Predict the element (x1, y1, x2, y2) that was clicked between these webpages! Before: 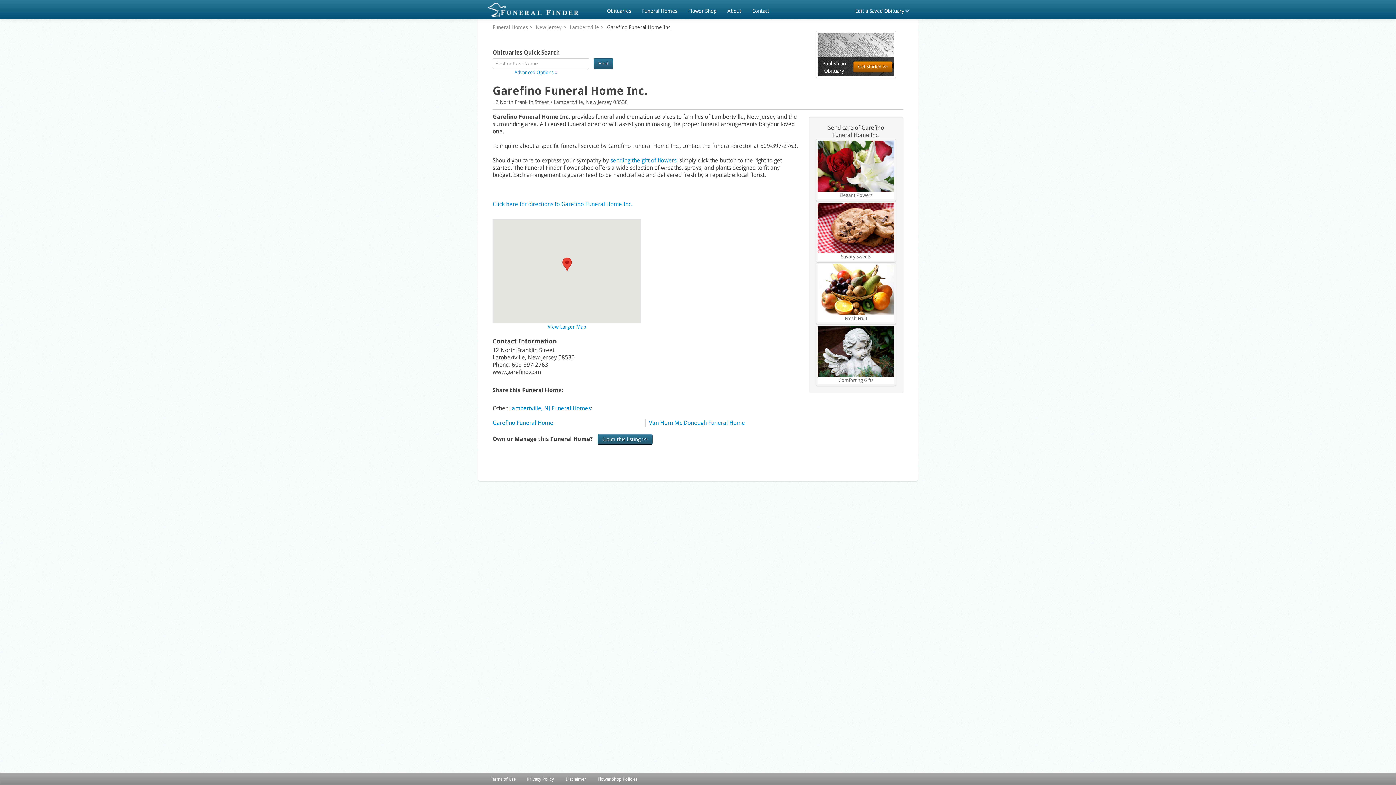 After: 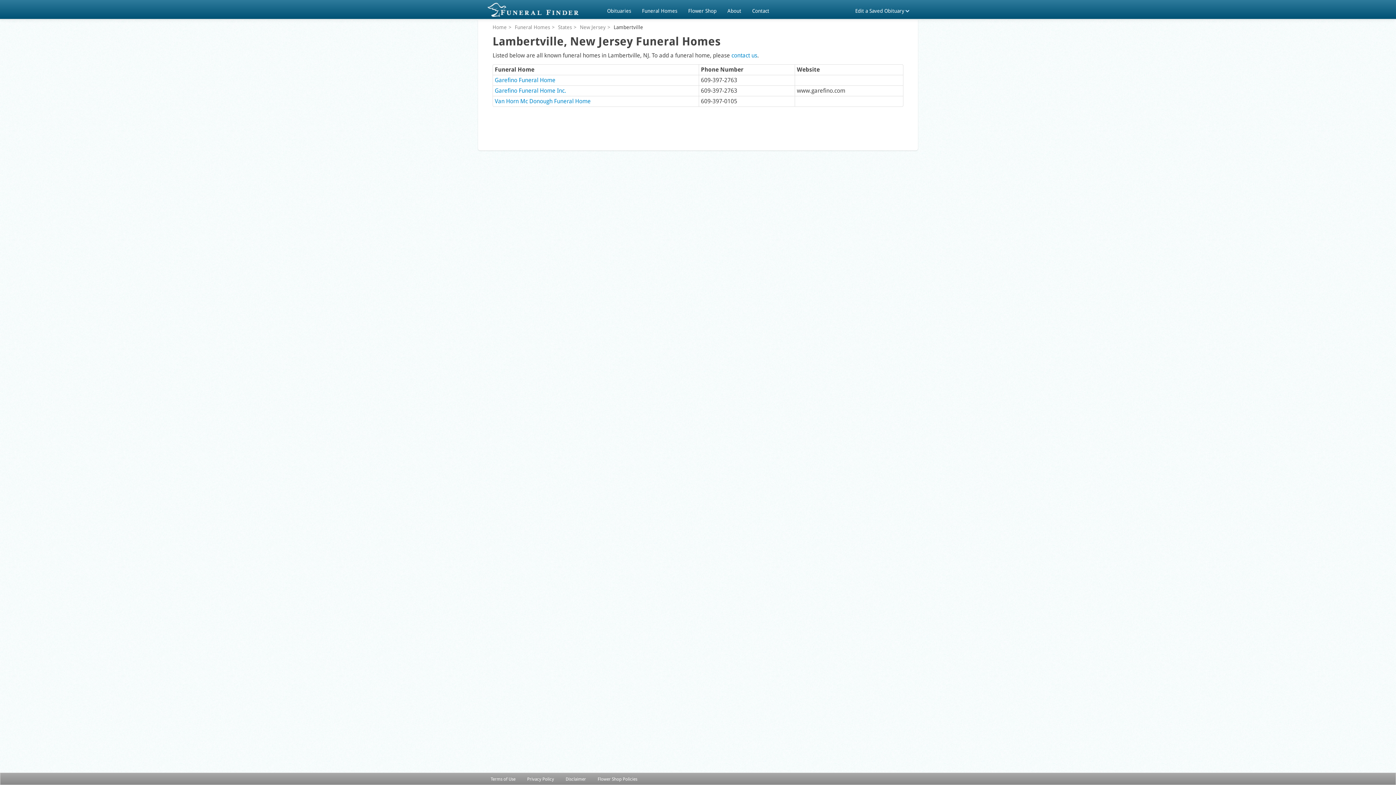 Action: bbox: (569, 24, 599, 30) label: Lambertville